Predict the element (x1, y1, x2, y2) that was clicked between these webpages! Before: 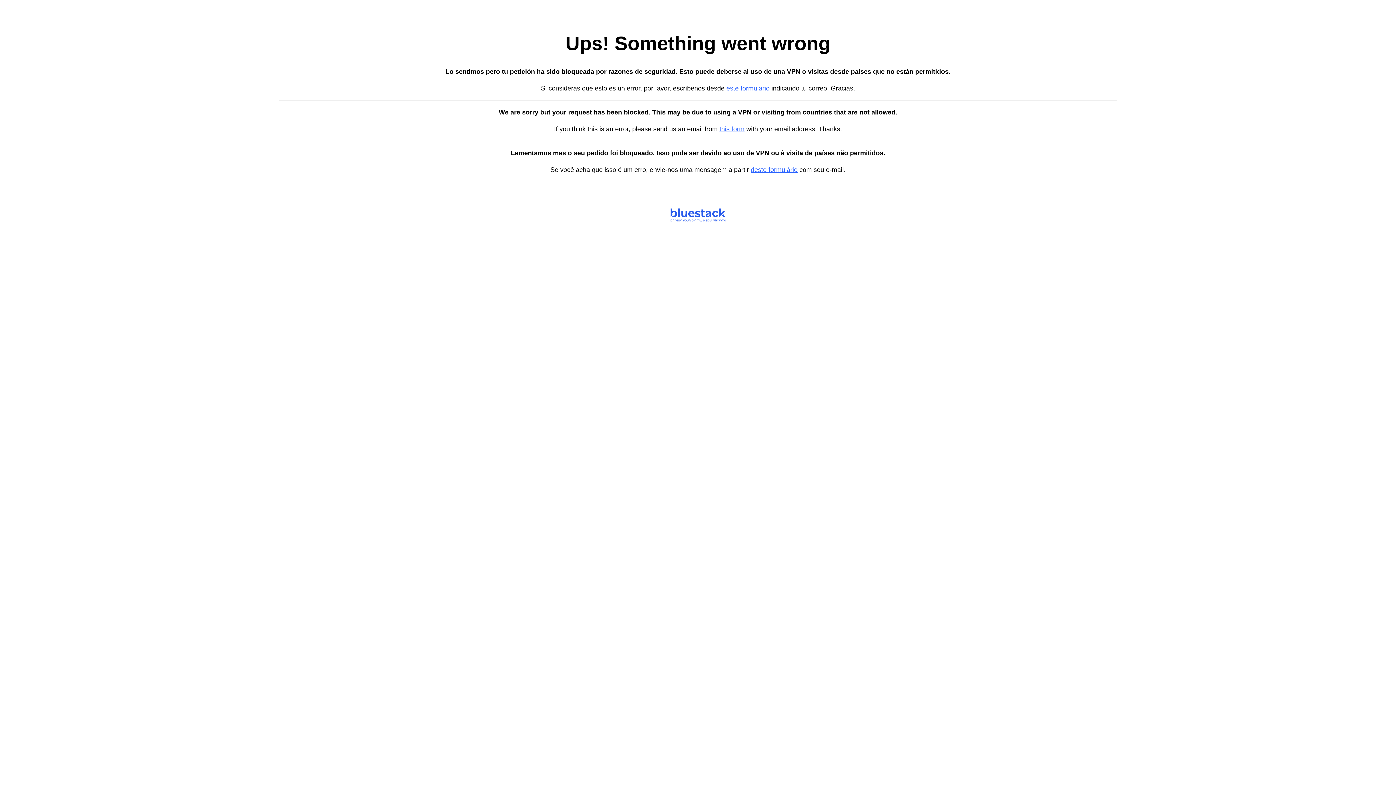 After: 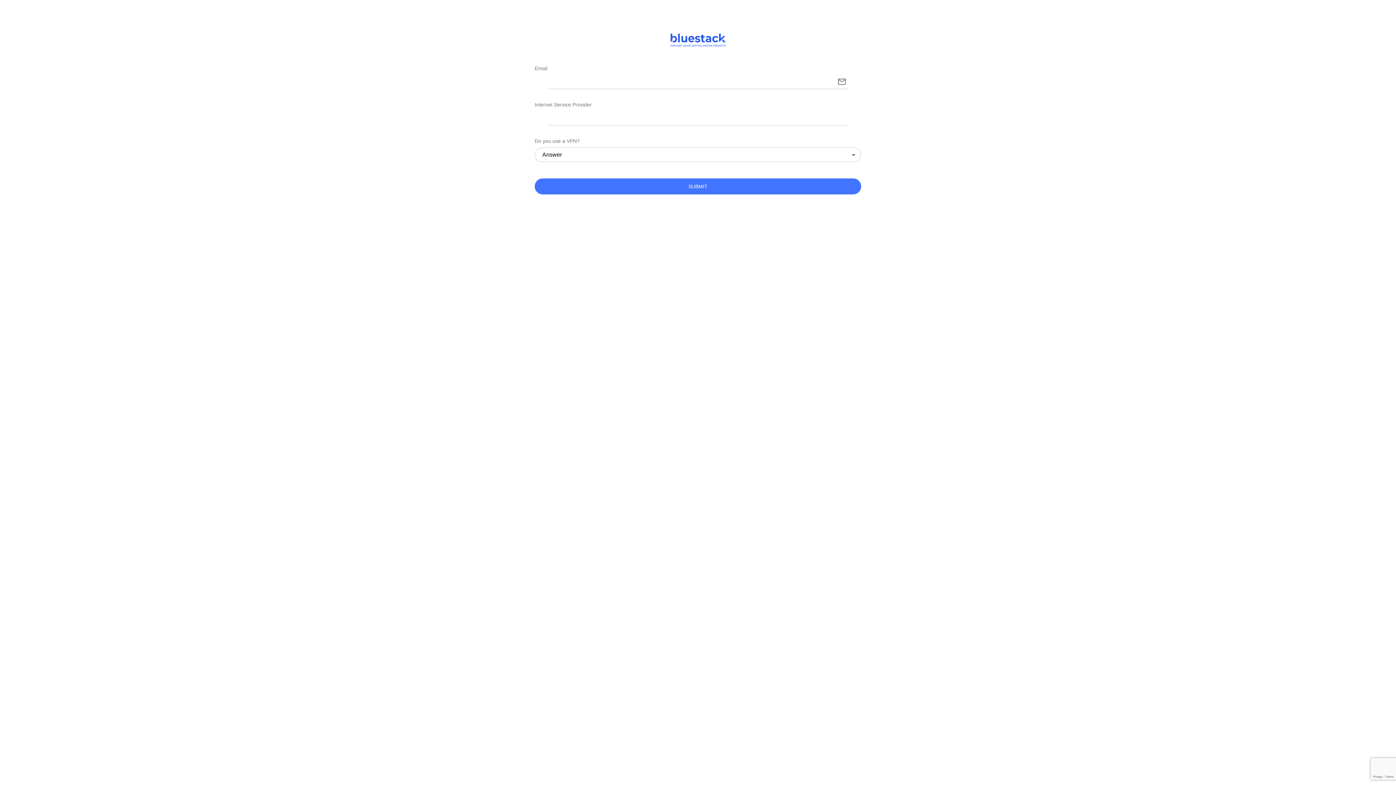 Action: label: this form bbox: (719, 125, 744, 132)